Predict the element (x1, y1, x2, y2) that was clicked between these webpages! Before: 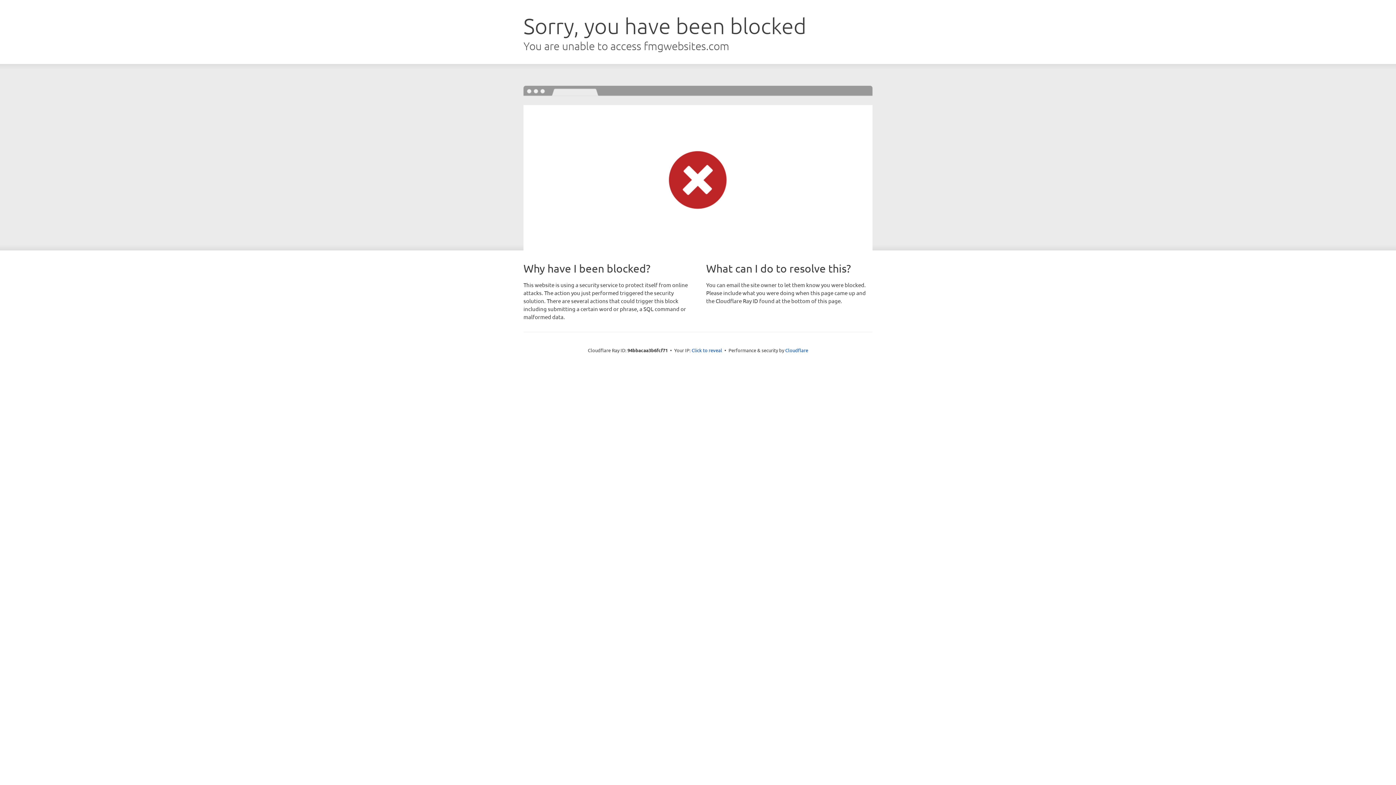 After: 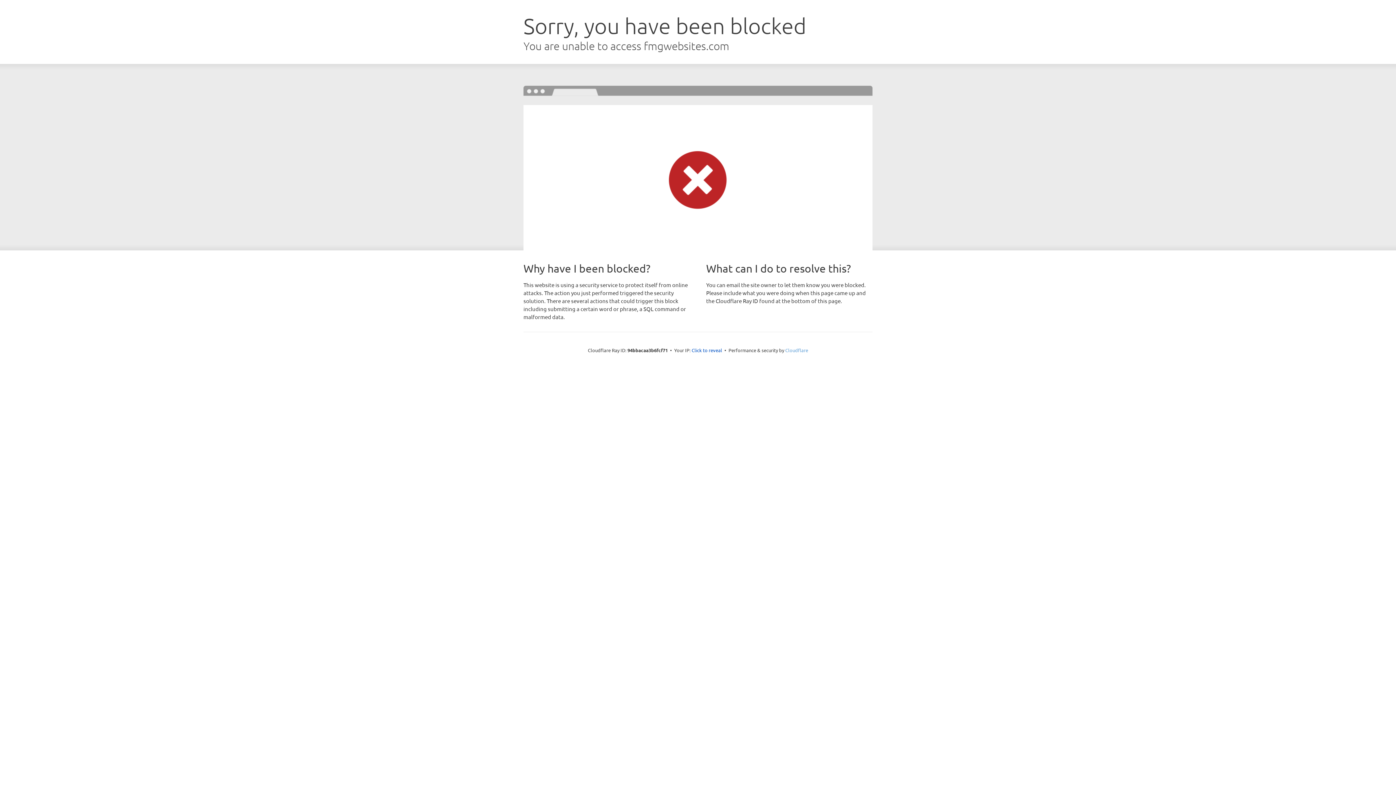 Action: label: Cloudflare bbox: (785, 347, 808, 353)